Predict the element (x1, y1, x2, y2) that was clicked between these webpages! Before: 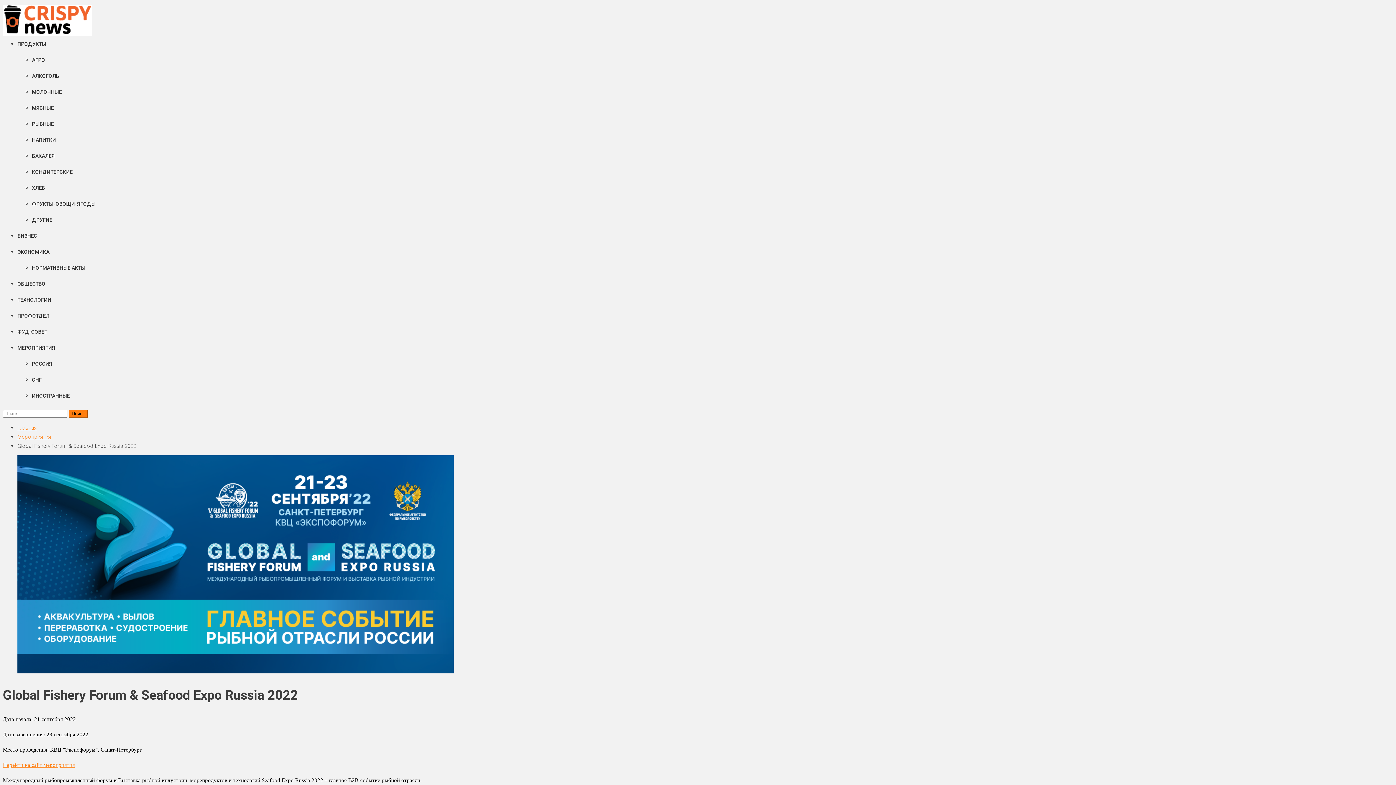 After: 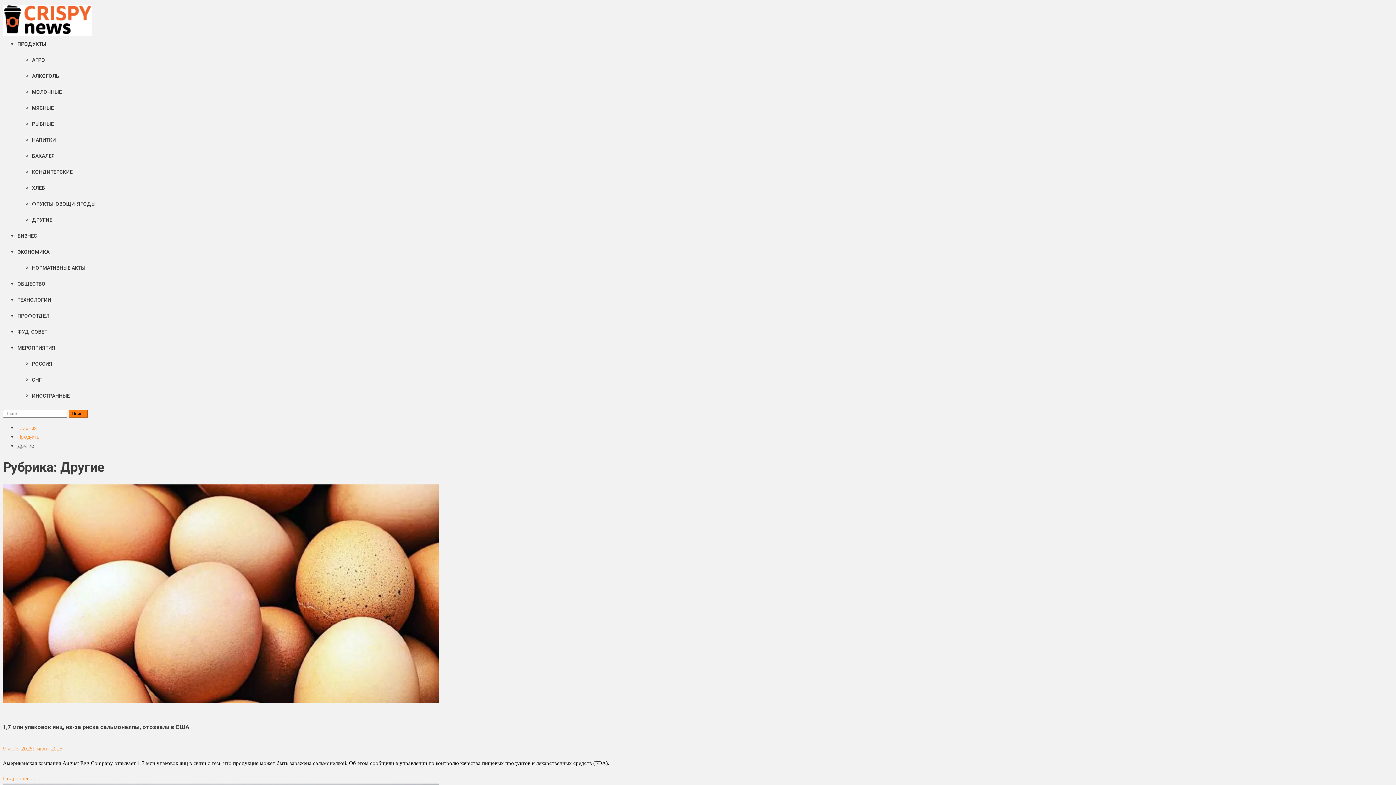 Action: label: ДРУГИЕ bbox: (32, 217, 52, 222)